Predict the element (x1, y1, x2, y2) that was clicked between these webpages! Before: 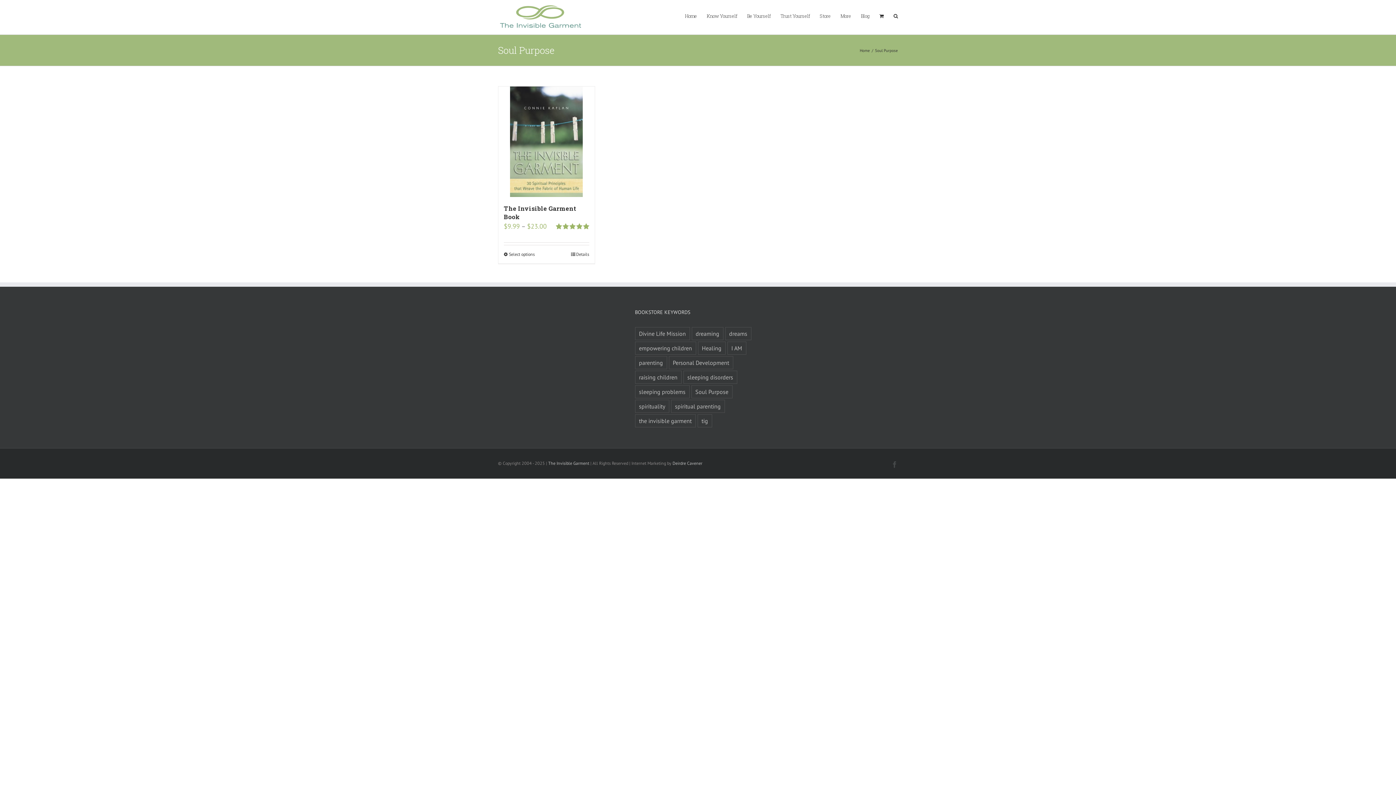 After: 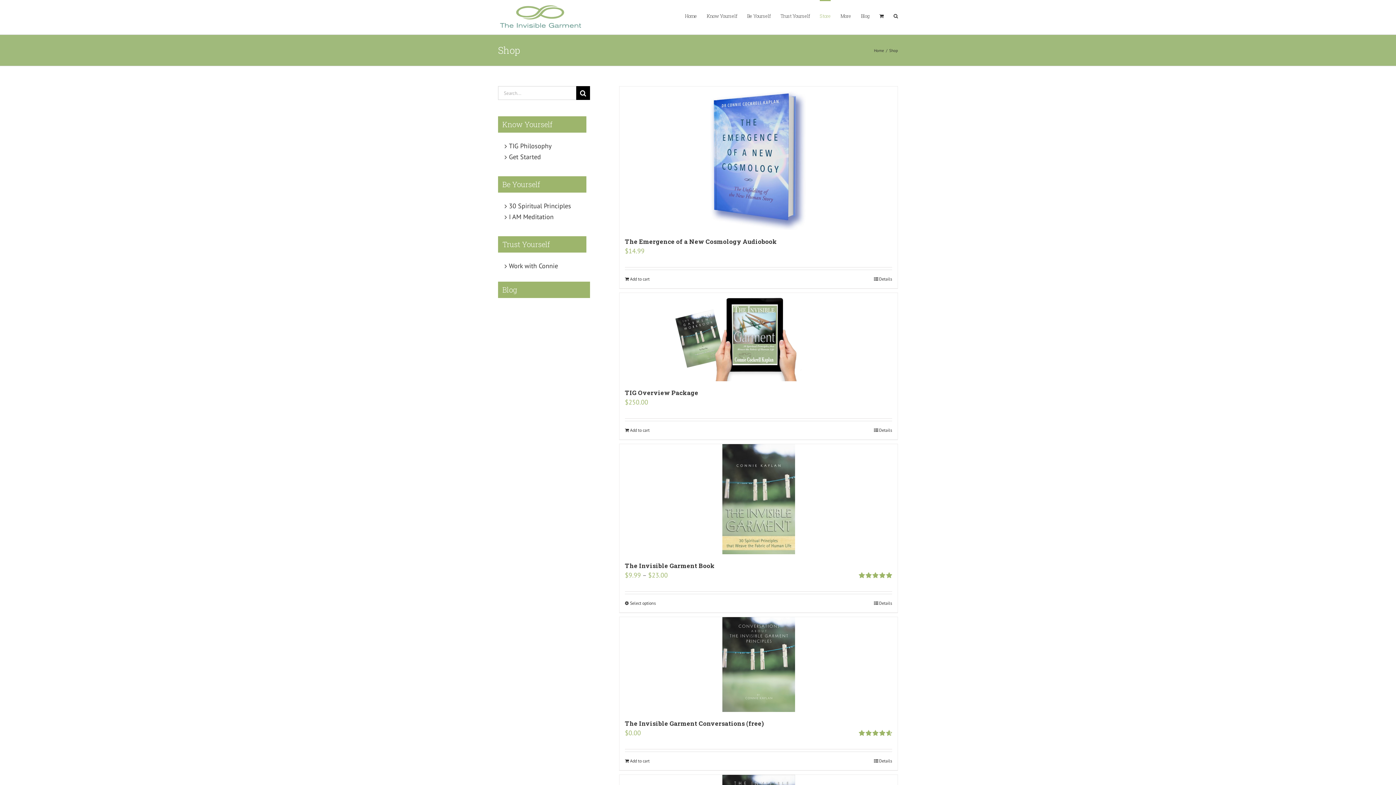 Action: bbox: (820, 0, 830, 31) label: Store